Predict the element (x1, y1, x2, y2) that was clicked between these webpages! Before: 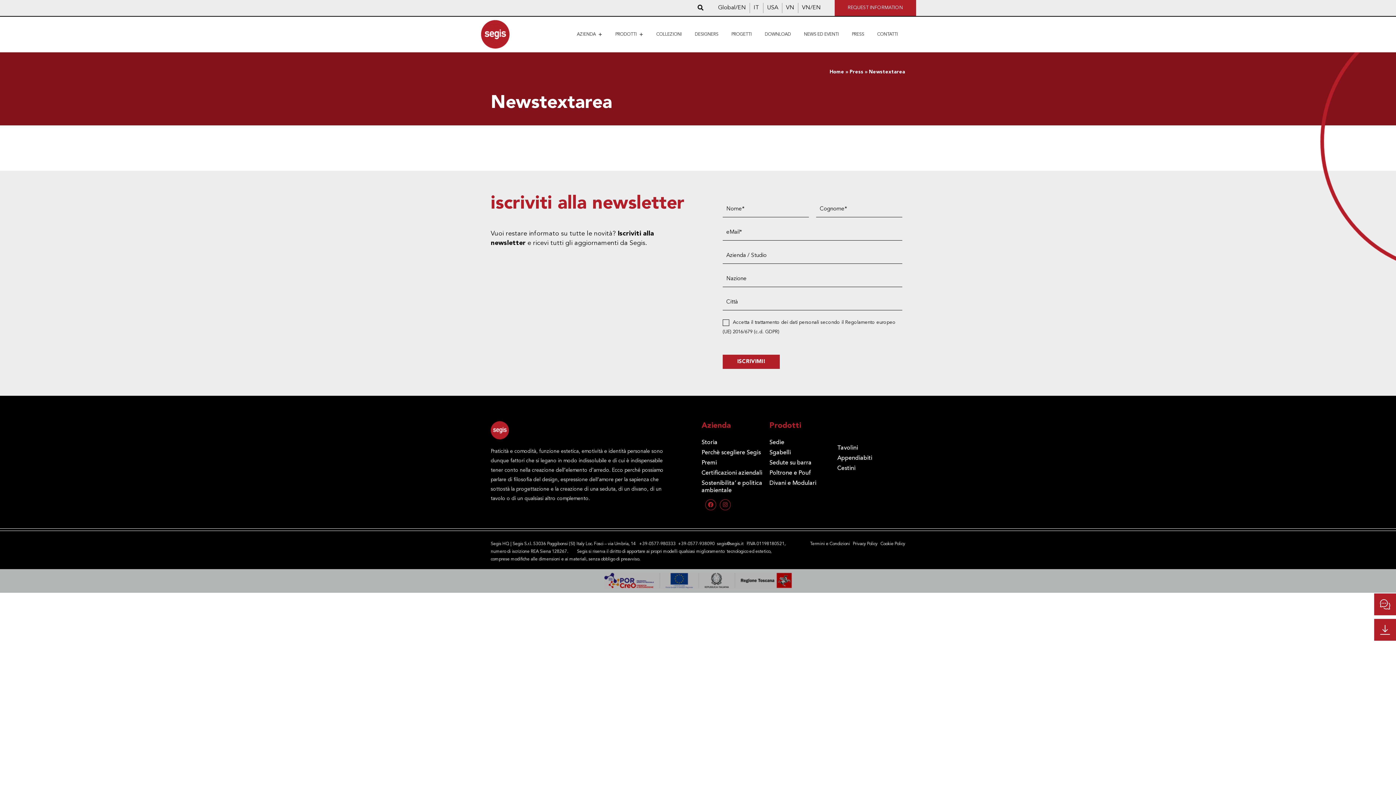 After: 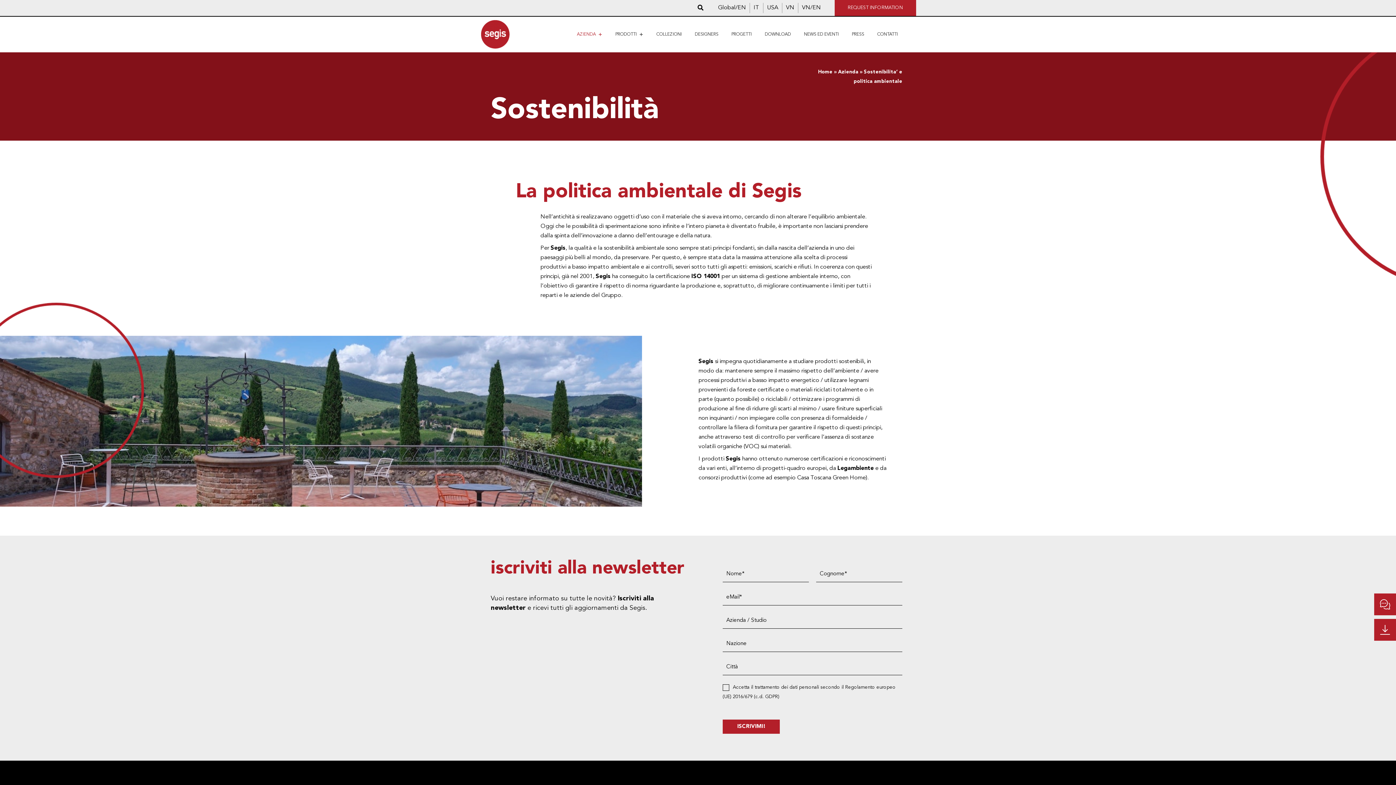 Action: bbox: (701, 478, 769, 495) label: Sostenibilita’ e politica ambientale